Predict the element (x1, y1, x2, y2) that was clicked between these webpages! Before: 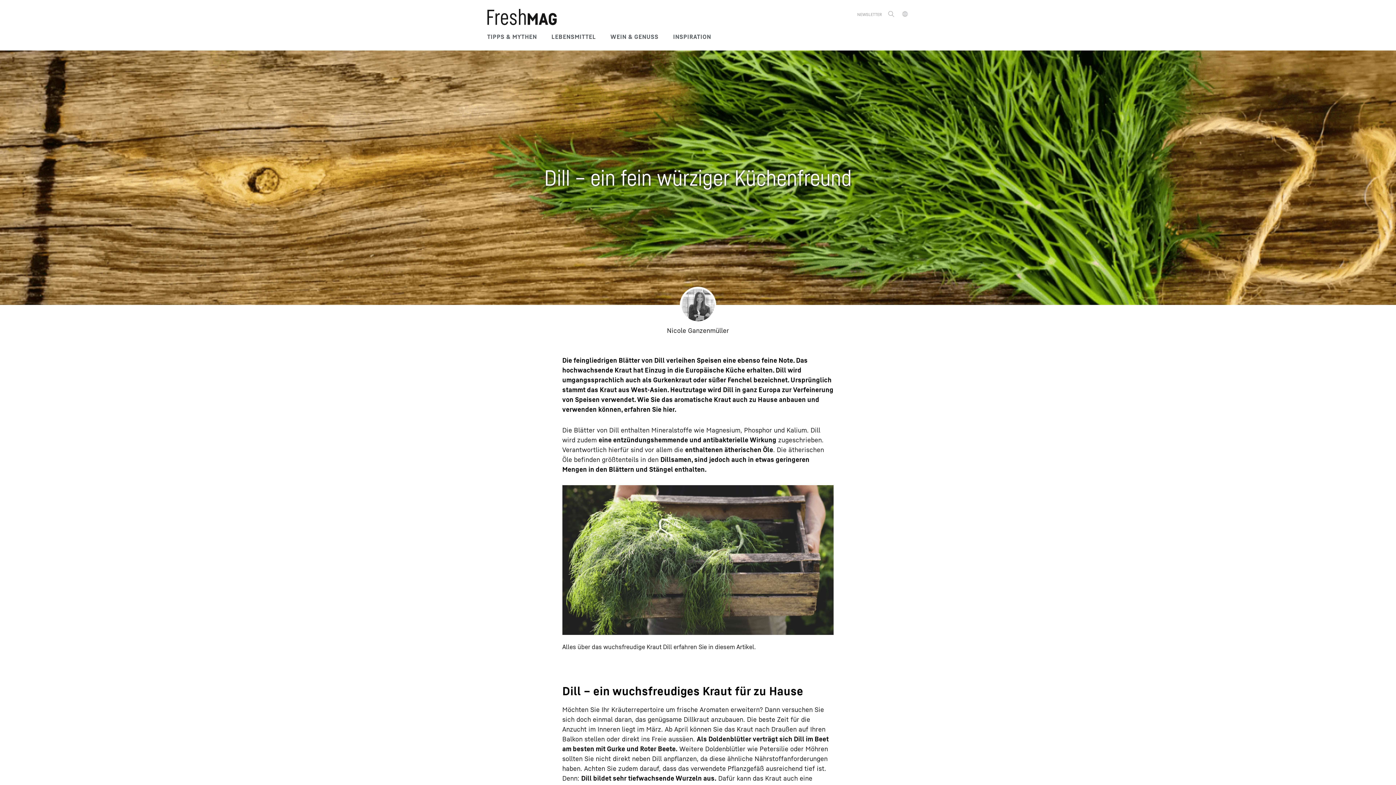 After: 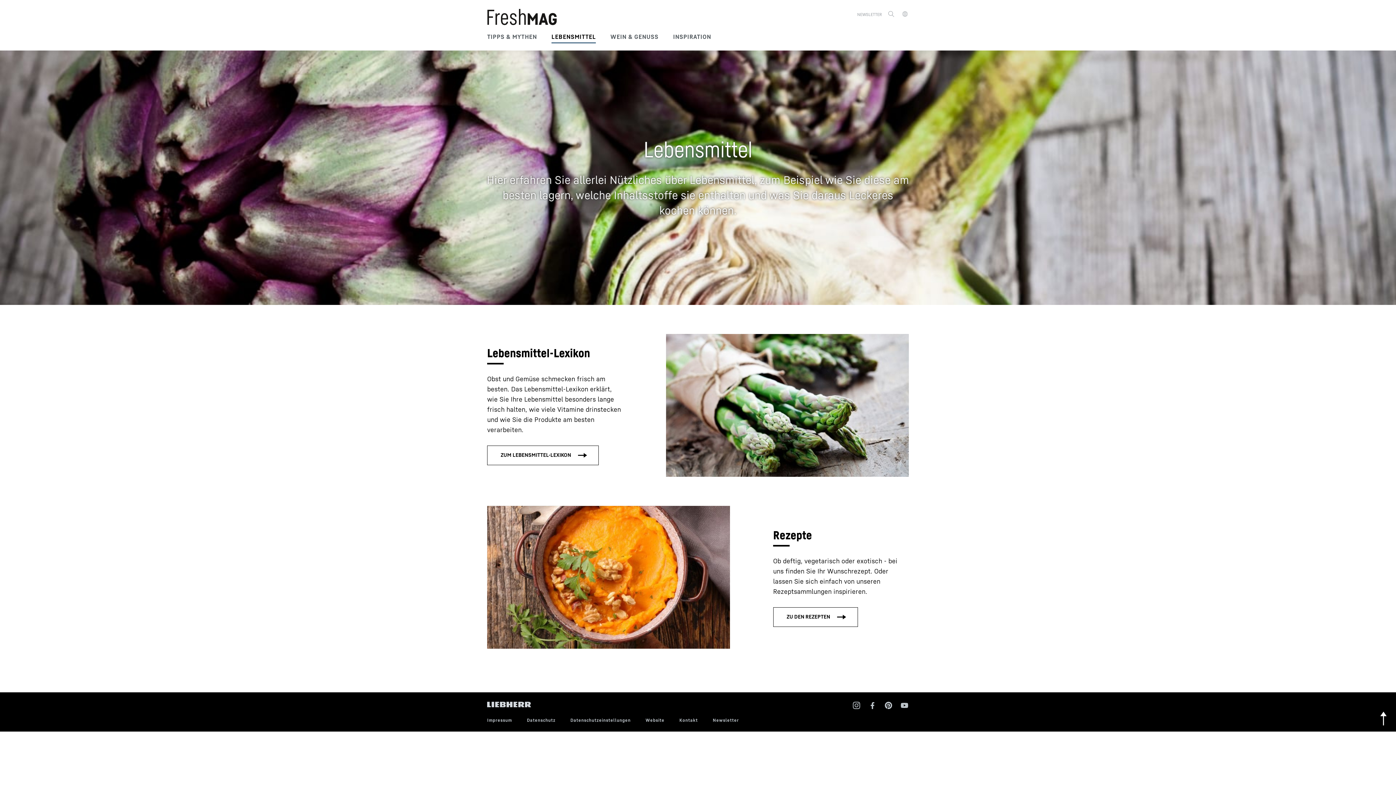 Action: bbox: (551, 25, 596, 43) label: LEBENSMITTEL